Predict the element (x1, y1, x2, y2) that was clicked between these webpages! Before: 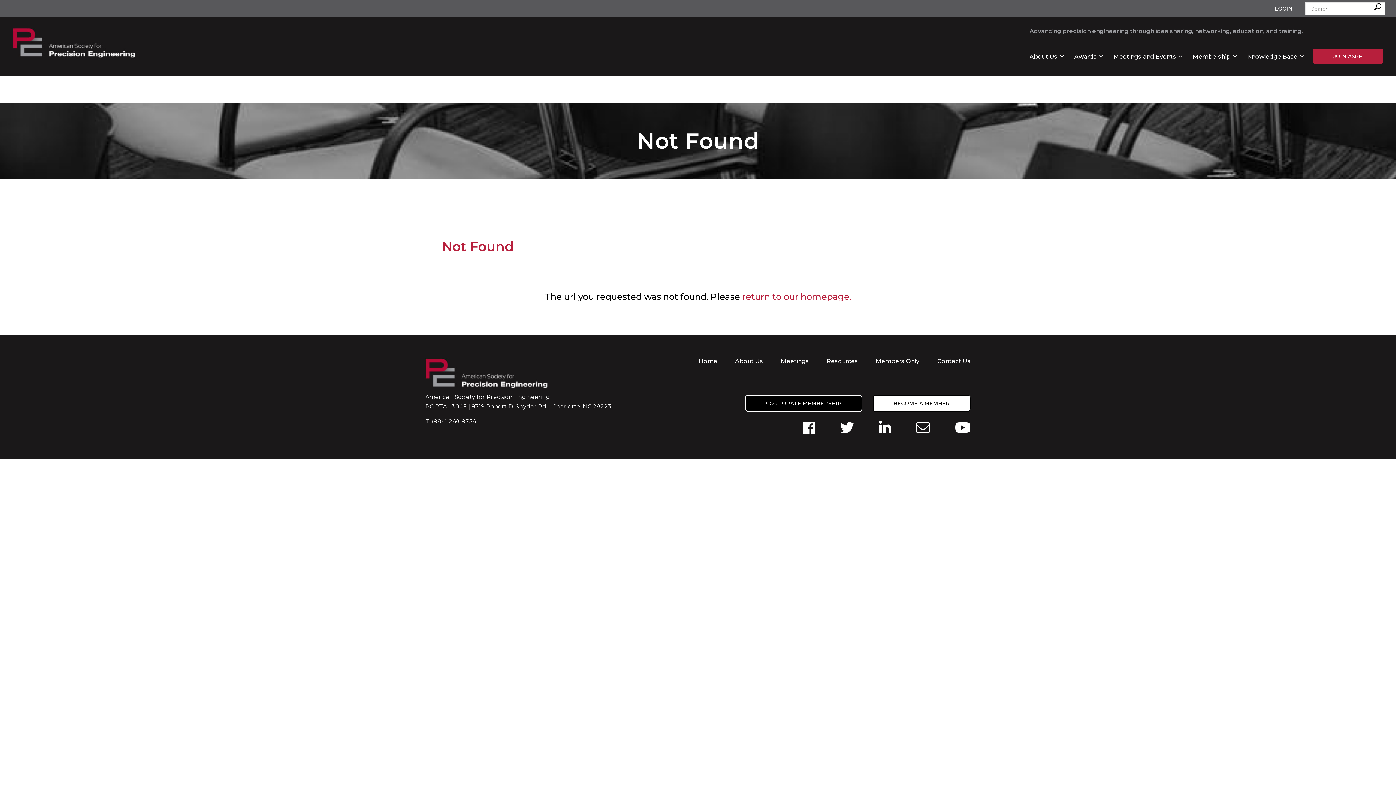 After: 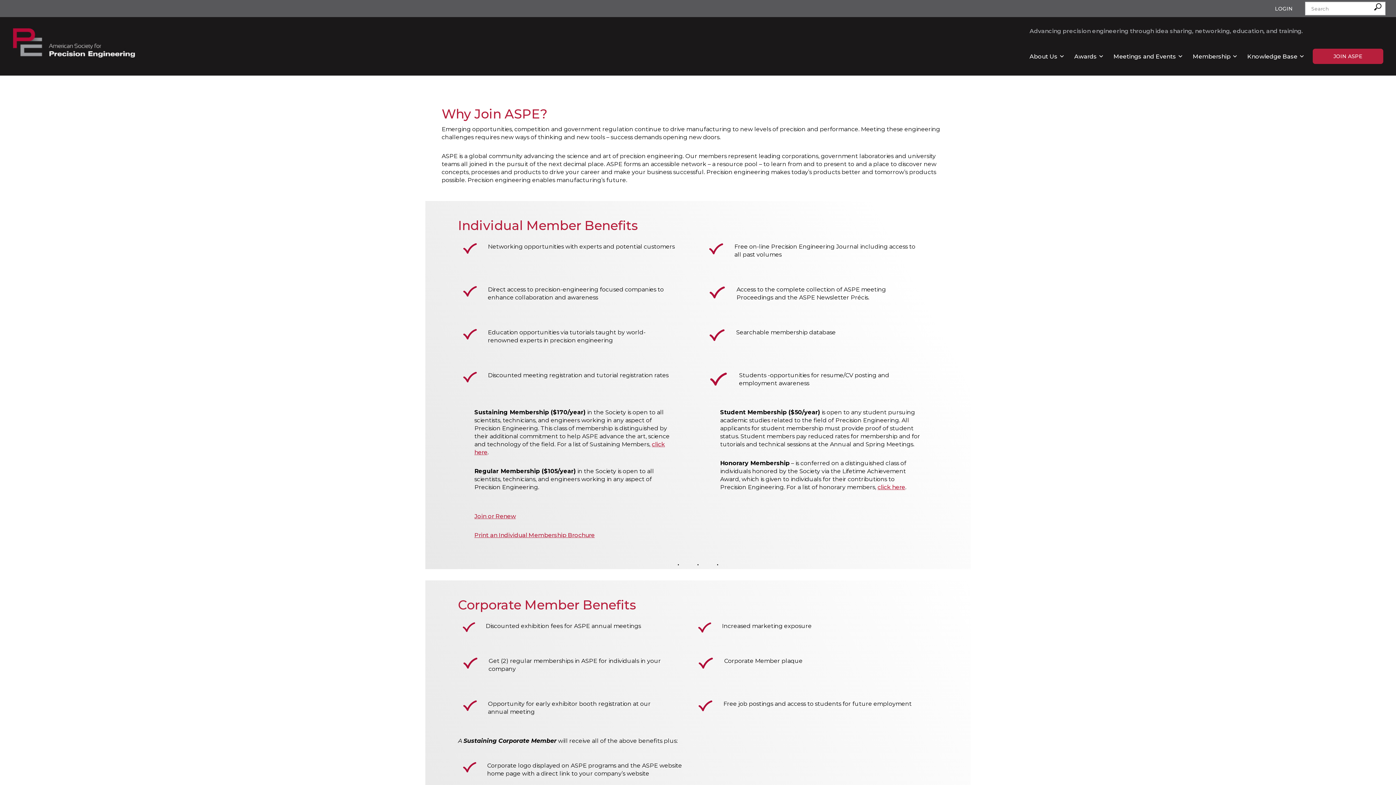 Action: bbox: (873, 395, 970, 412) label: BECOME A MEMBER